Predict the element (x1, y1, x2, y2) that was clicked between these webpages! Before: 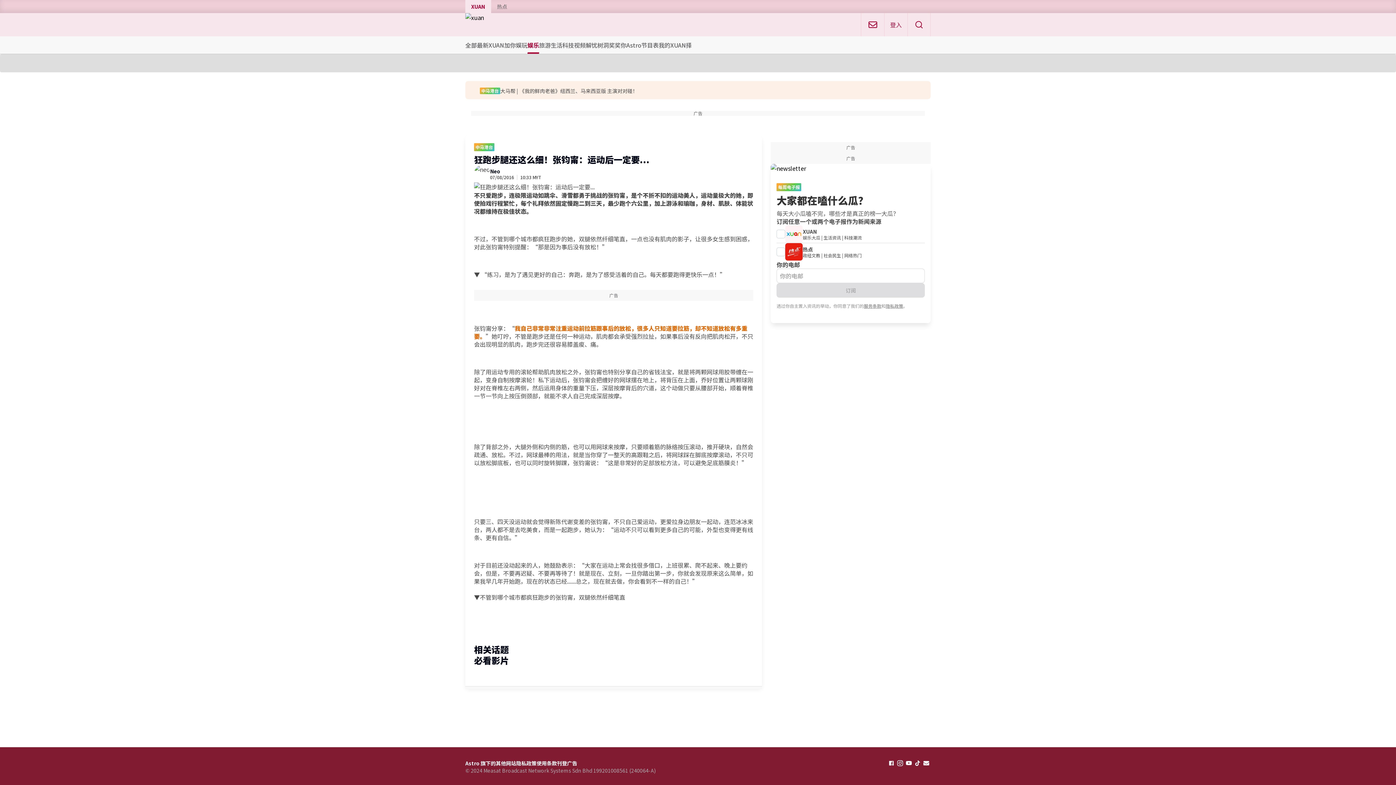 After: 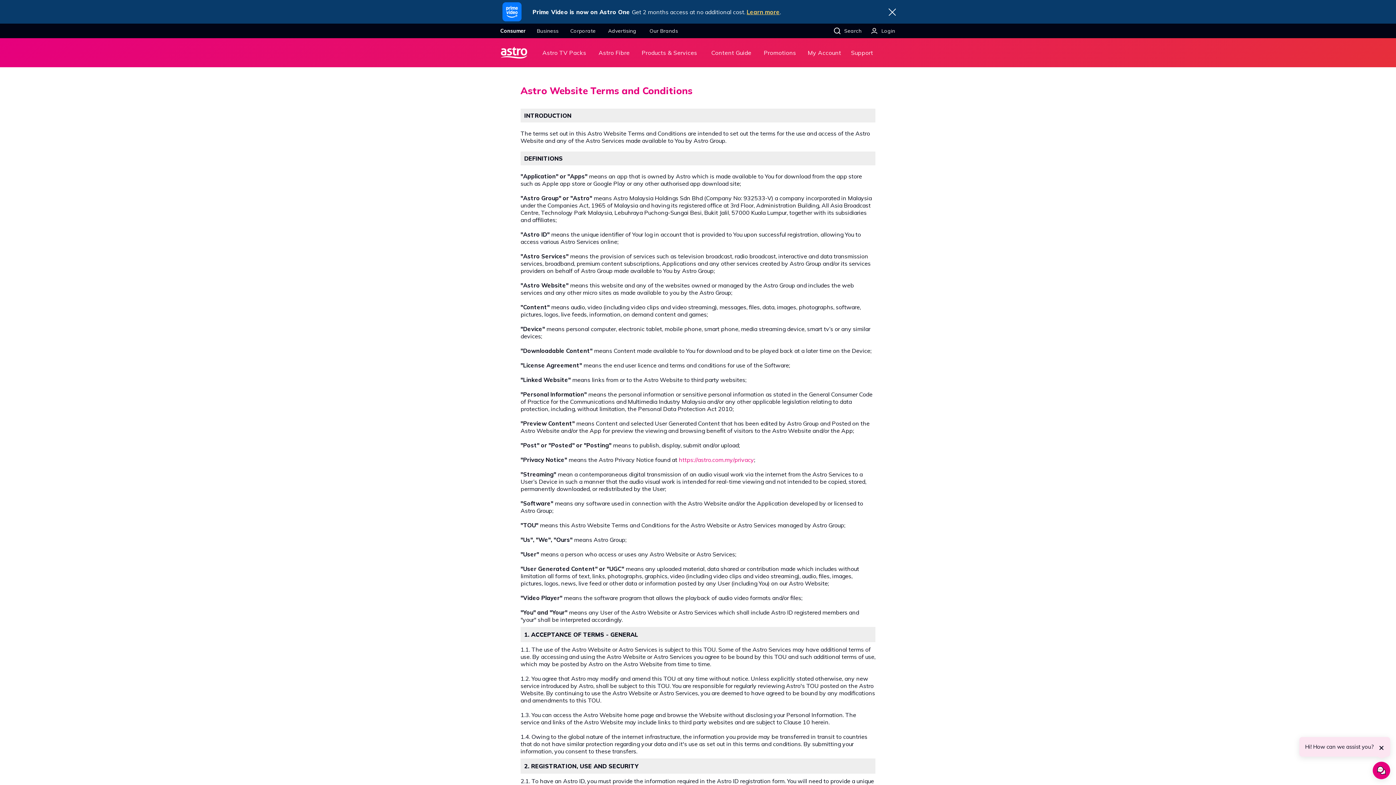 Action: bbox: (864, 302, 881, 308) label: 服务条款